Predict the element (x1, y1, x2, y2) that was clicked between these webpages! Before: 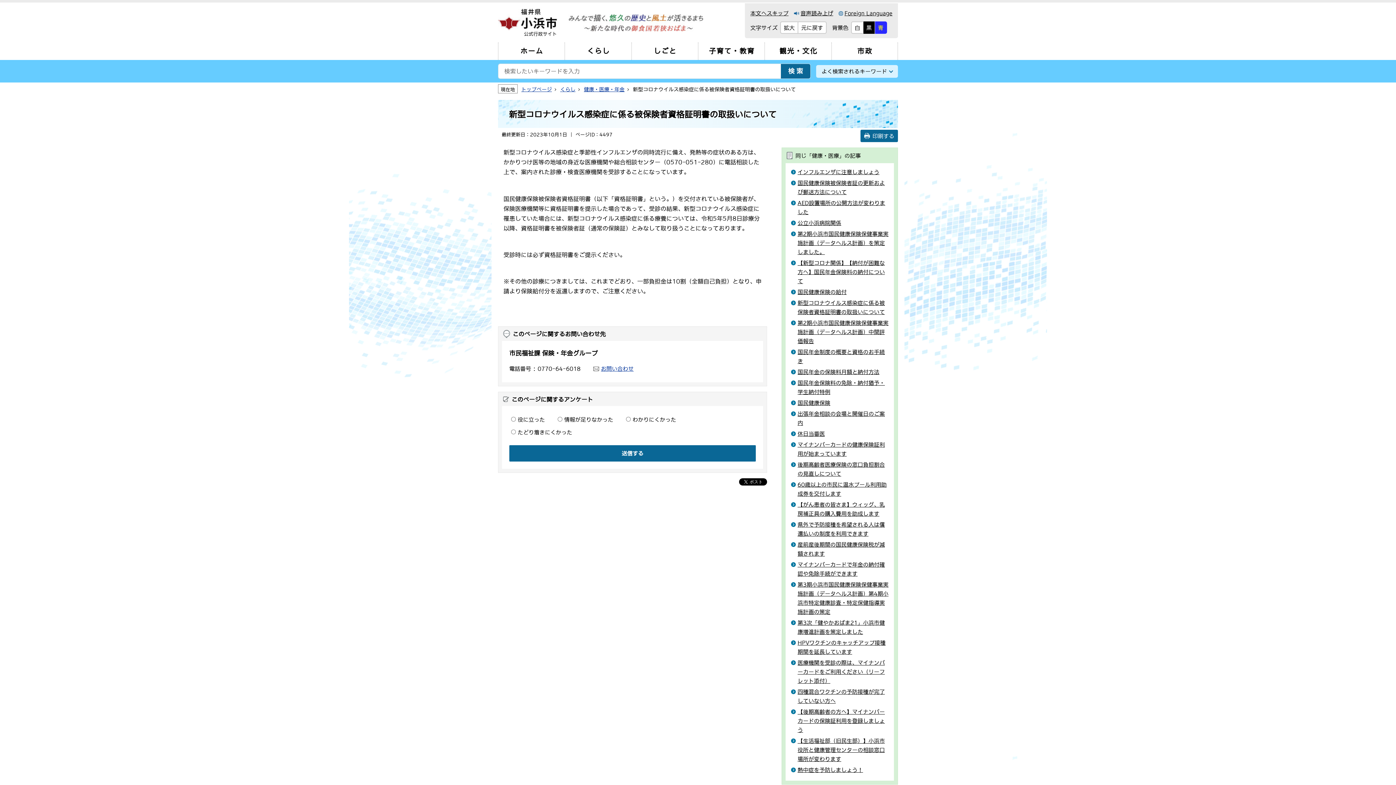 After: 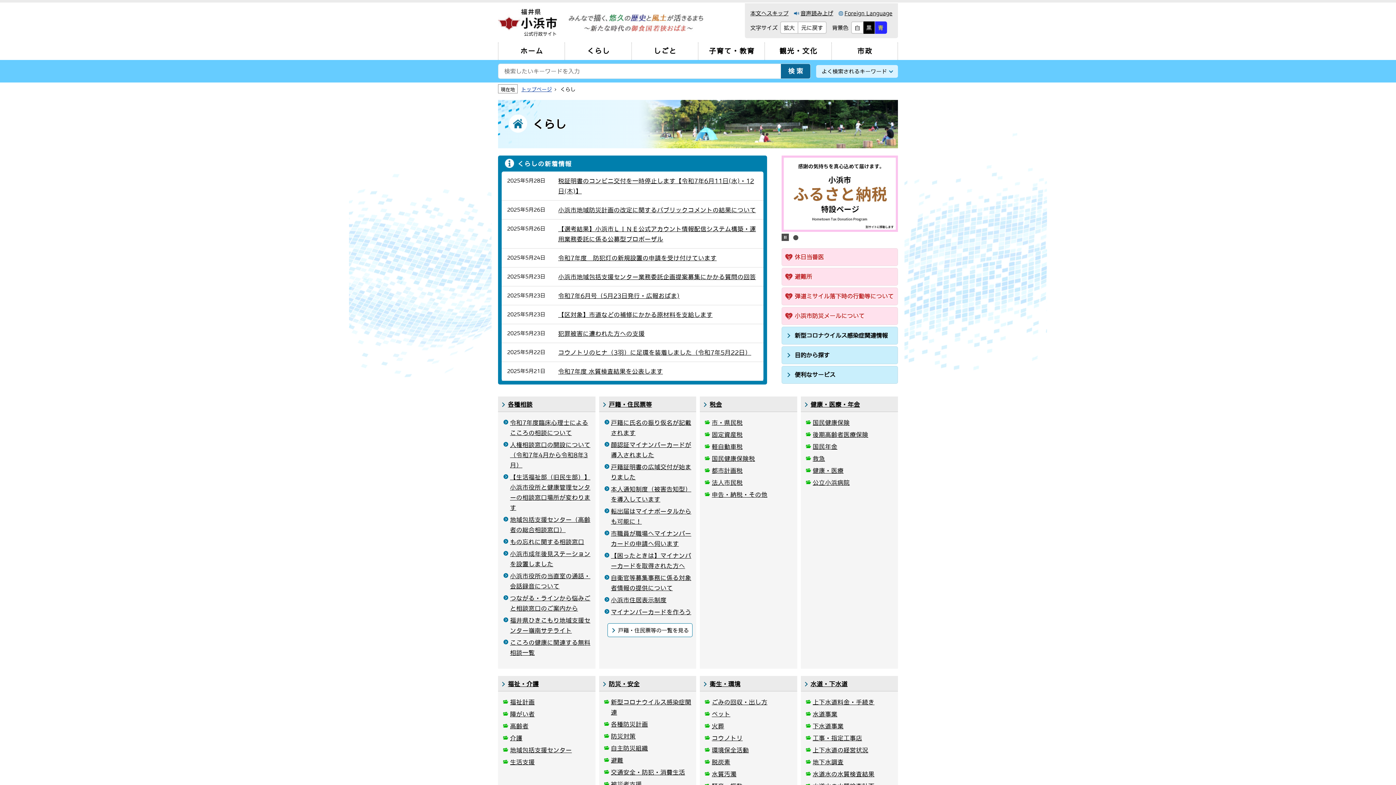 Action: bbox: (565, 42, 631, 60) label: くらし